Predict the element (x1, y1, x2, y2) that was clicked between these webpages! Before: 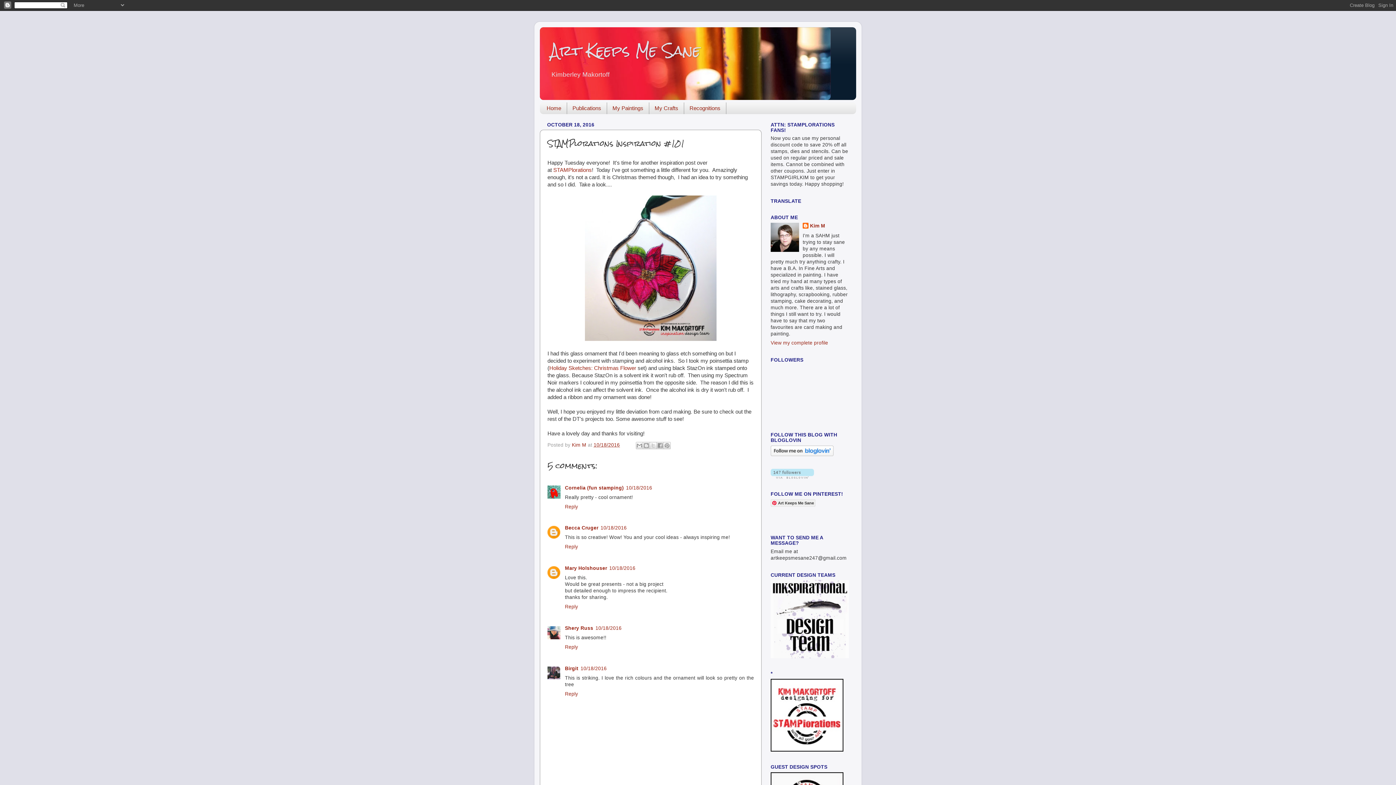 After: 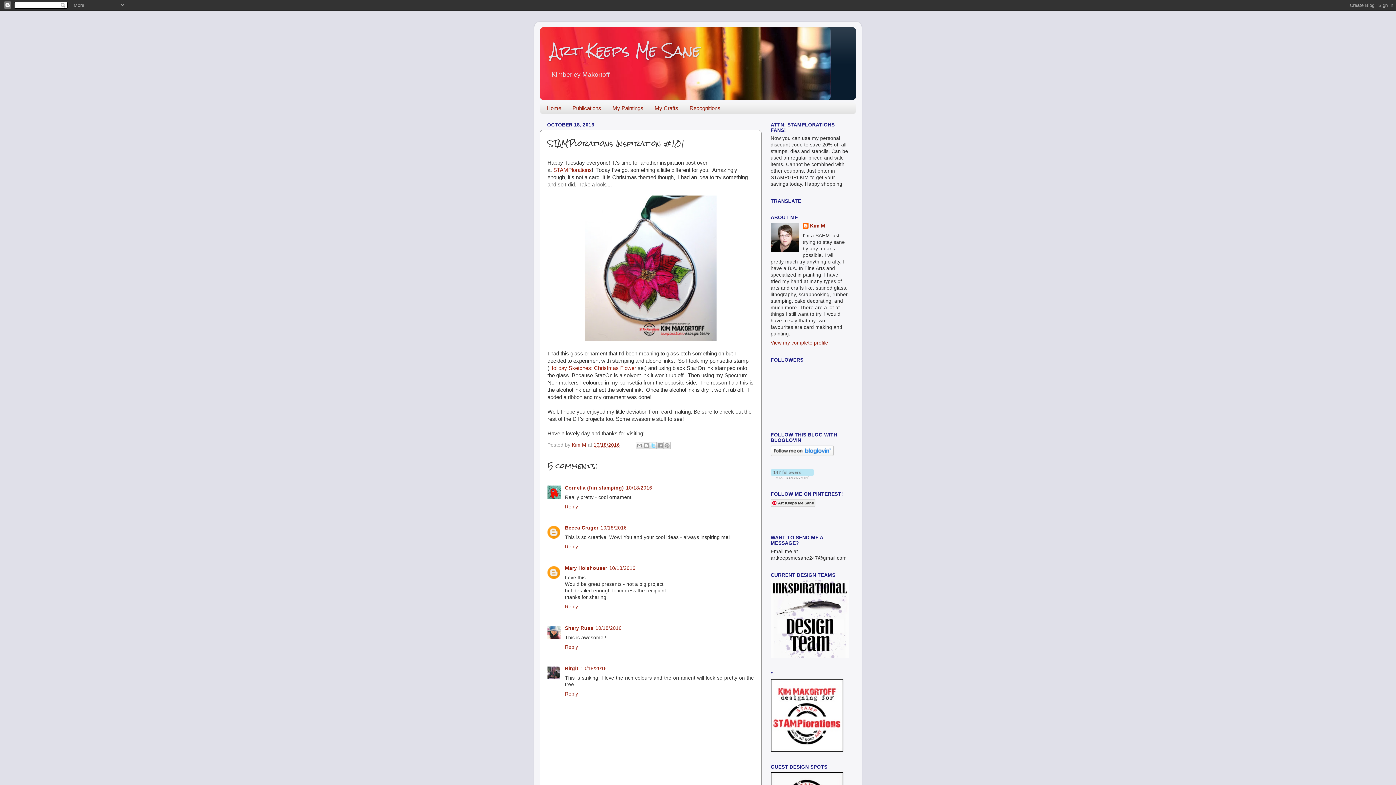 Action: label: Share to X bbox: (649, 442, 656, 449)